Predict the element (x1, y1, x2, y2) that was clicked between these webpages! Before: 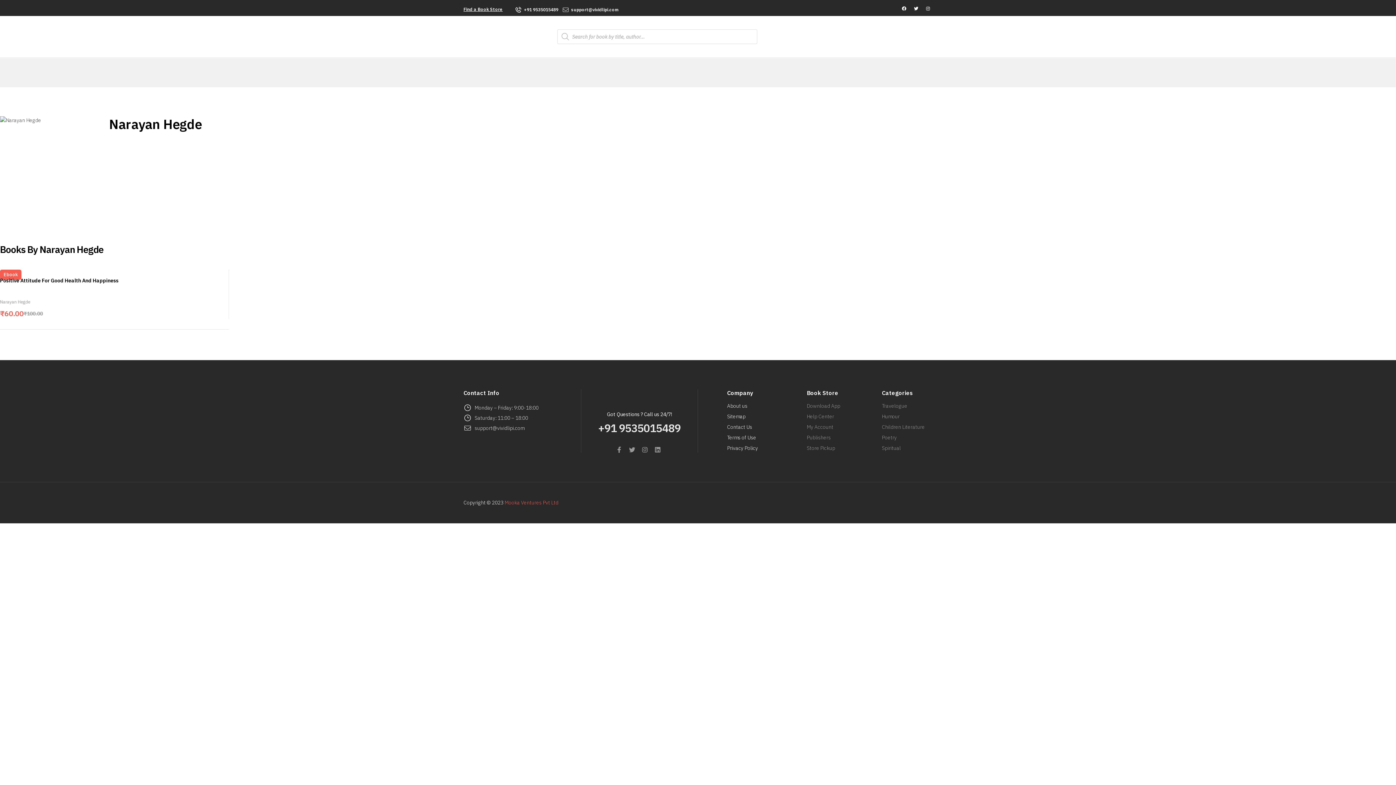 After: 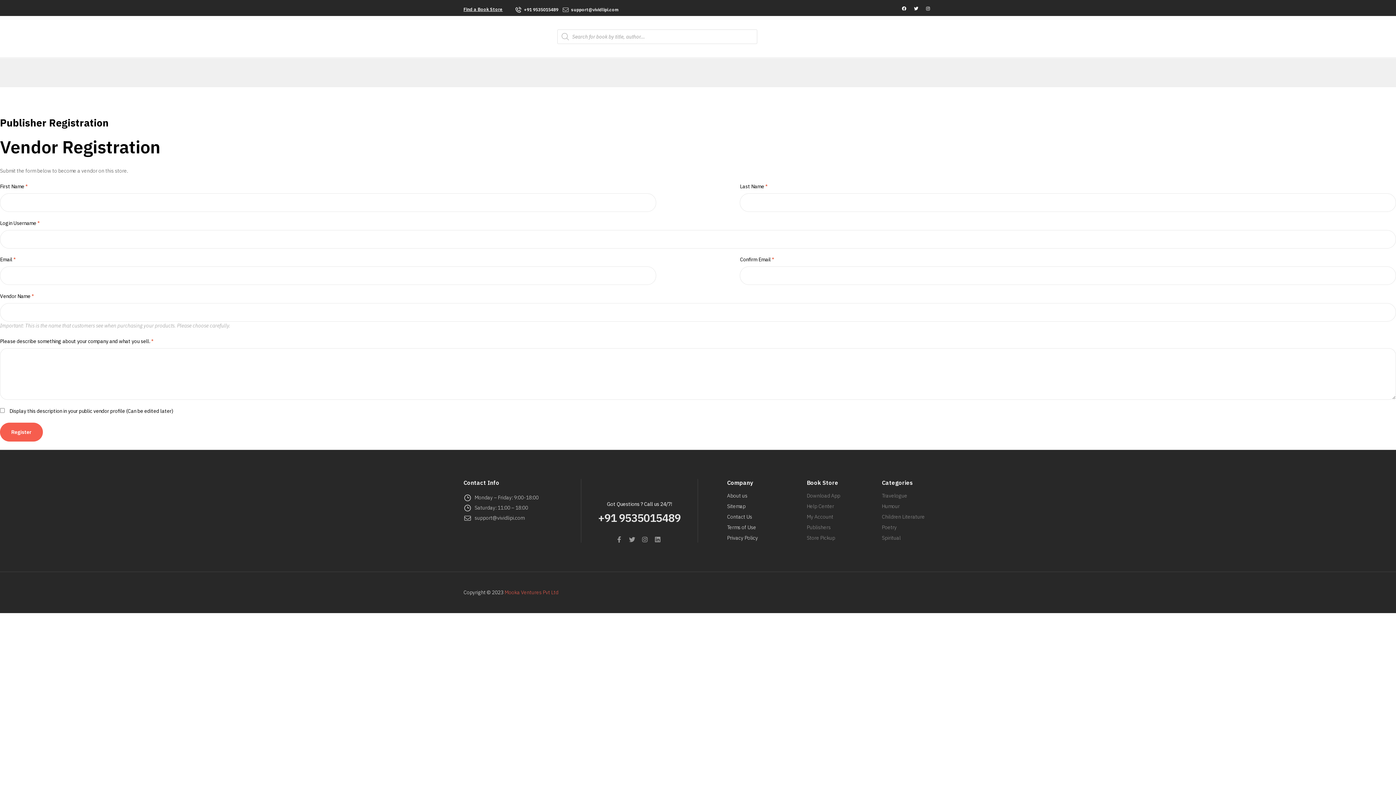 Action: label: Publishers bbox: (807, 433, 852, 442)